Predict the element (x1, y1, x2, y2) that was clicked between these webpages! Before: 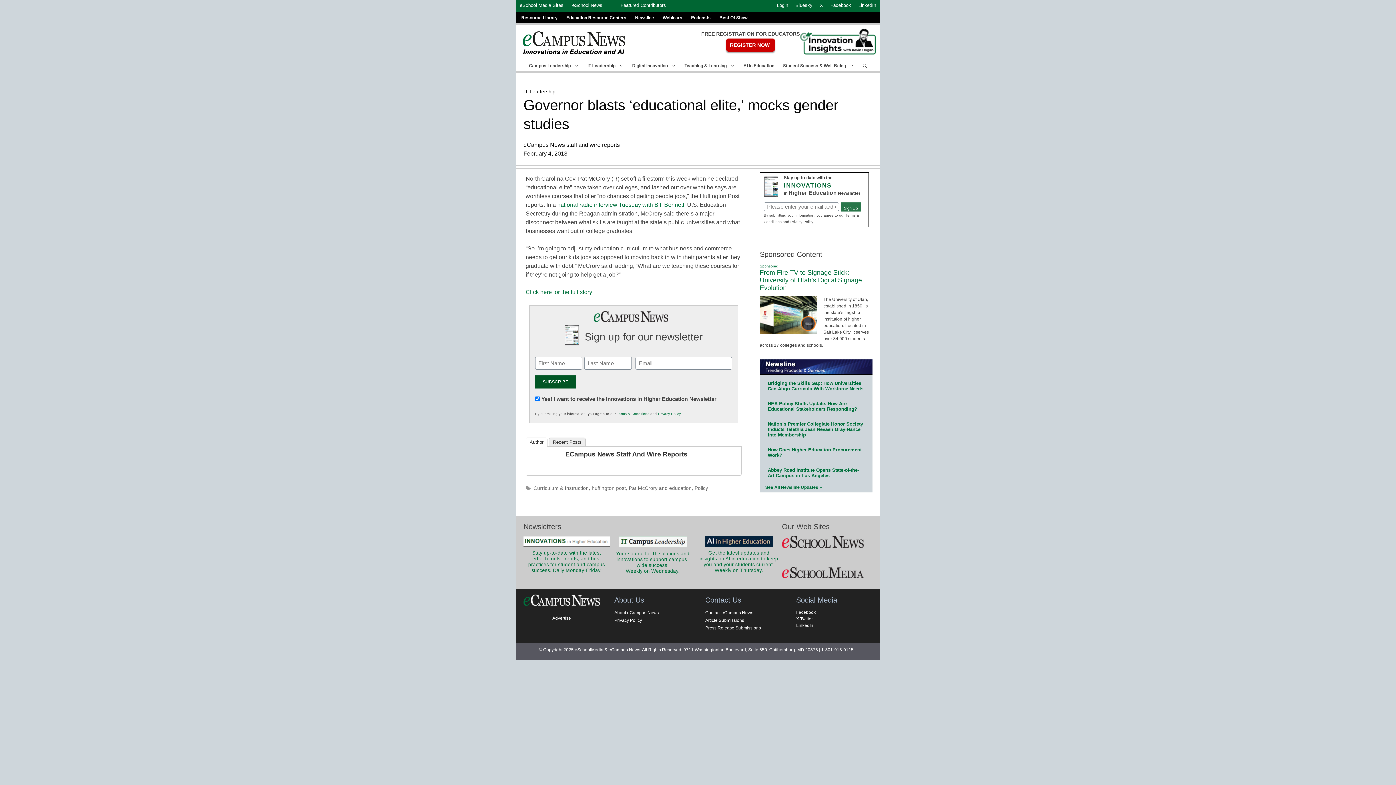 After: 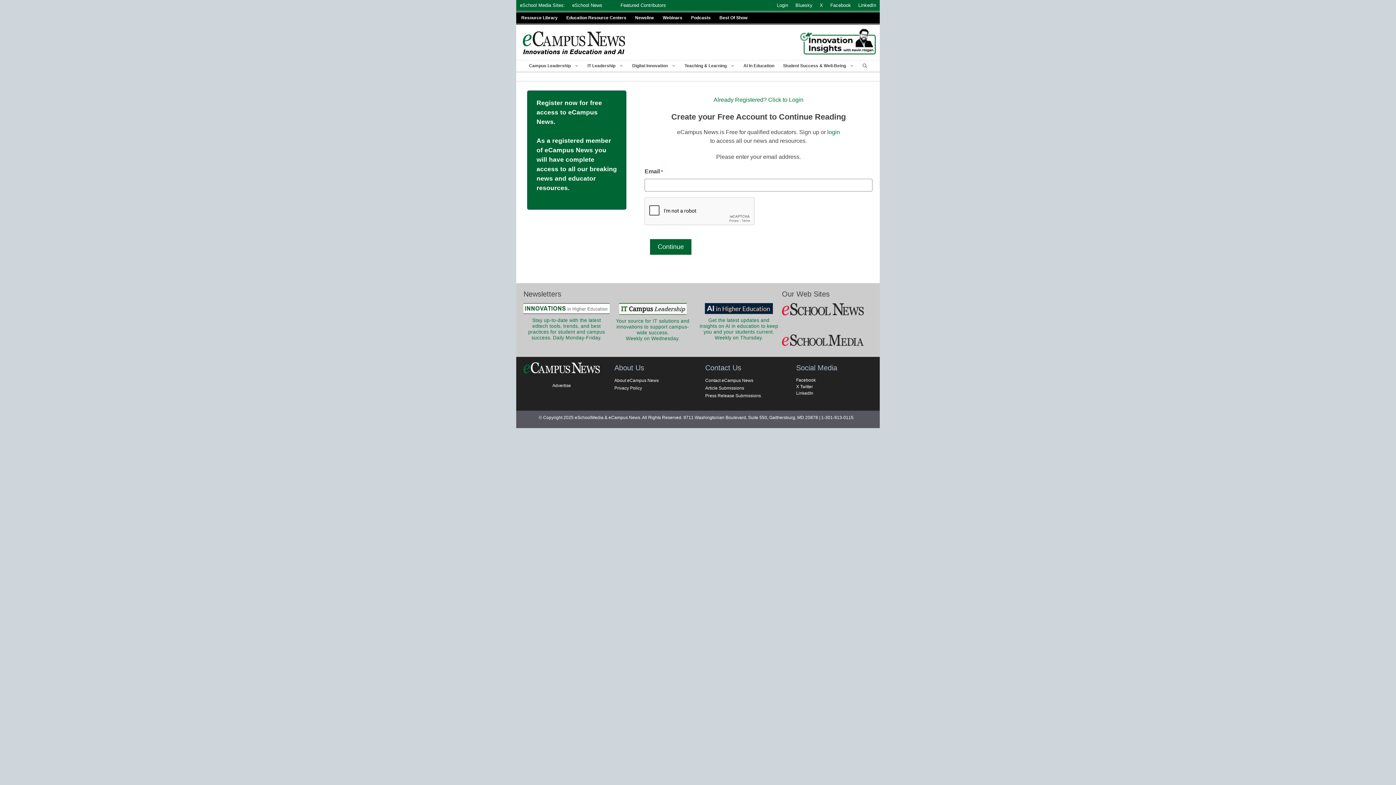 Action: bbox: (726, 38, 774, 51) label: REGISTER NOW 